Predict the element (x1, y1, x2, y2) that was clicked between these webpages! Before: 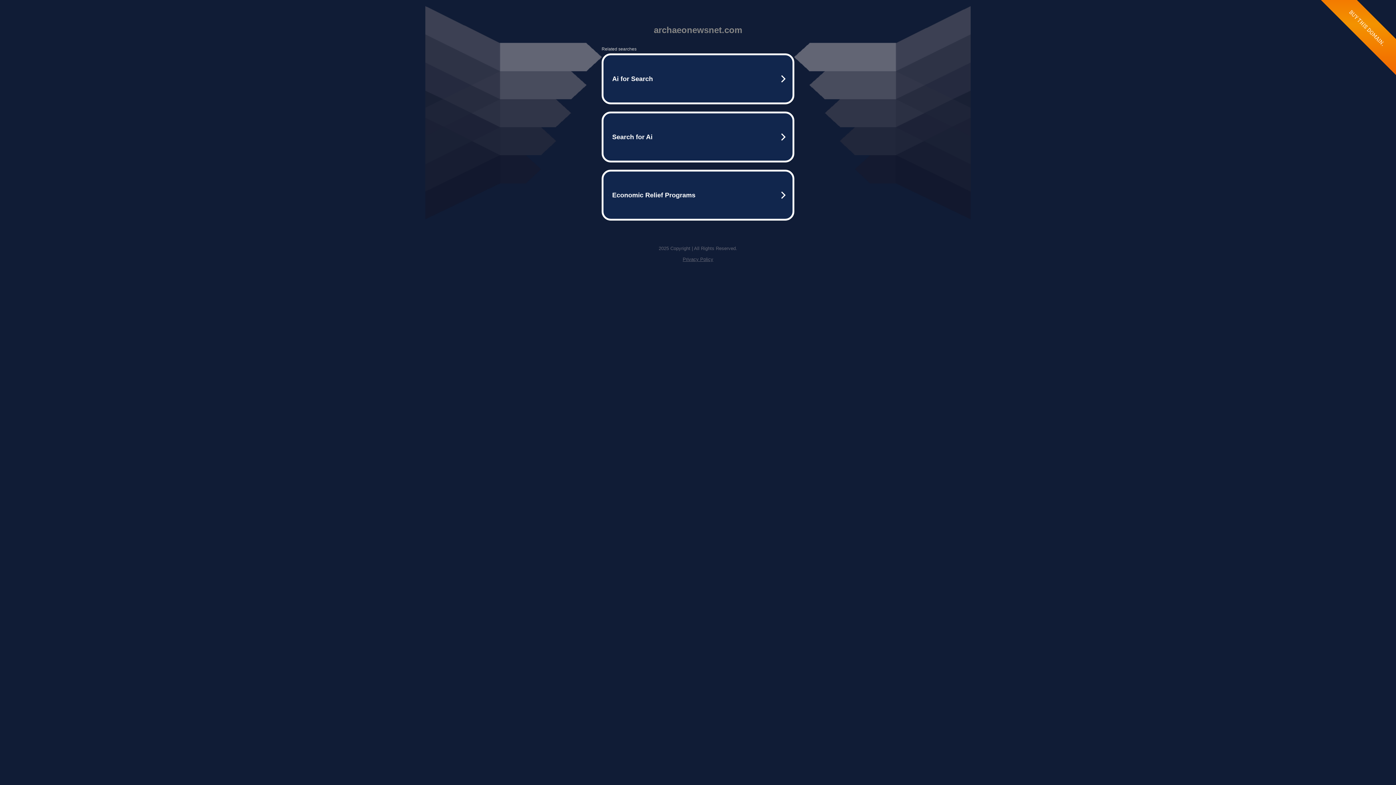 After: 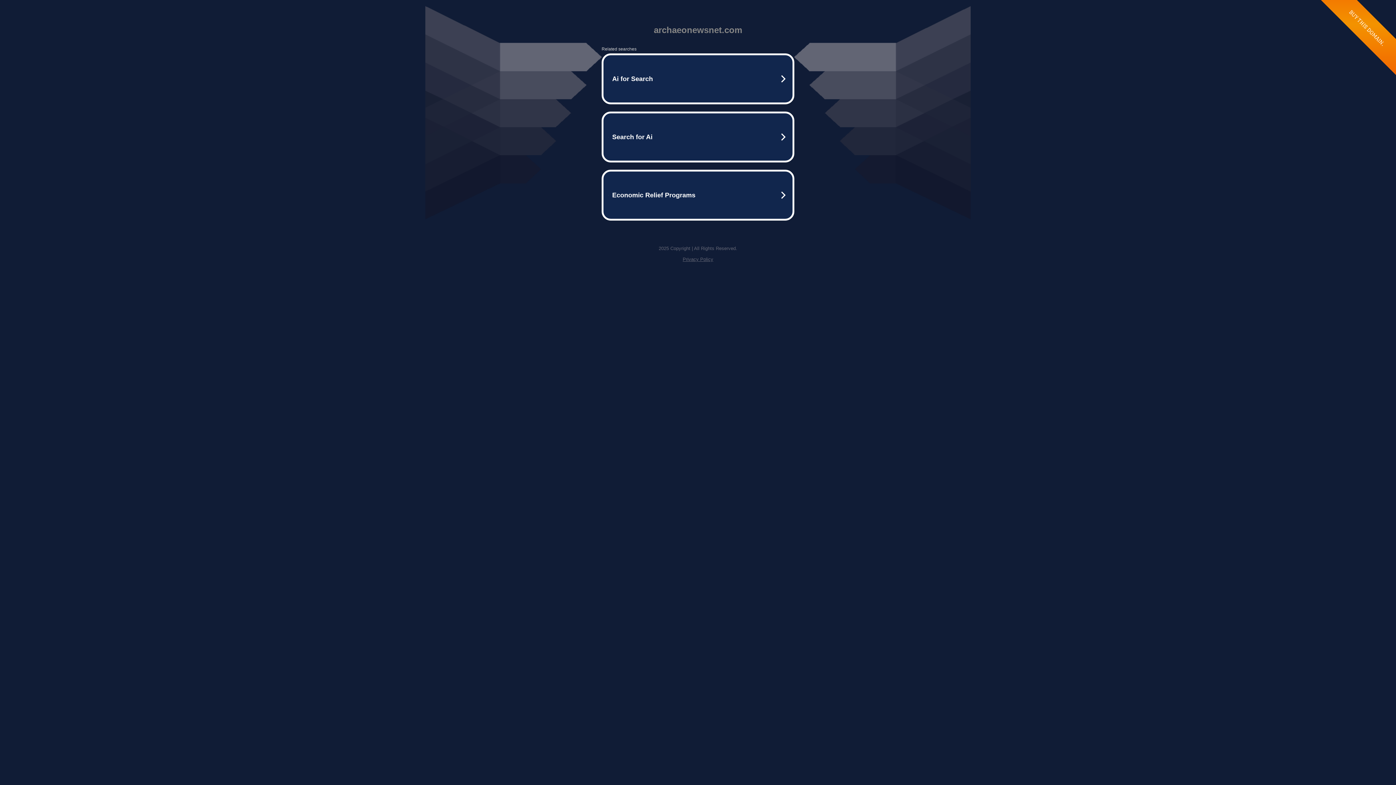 Action: bbox: (682, 256, 713, 262) label: Privacy Policy